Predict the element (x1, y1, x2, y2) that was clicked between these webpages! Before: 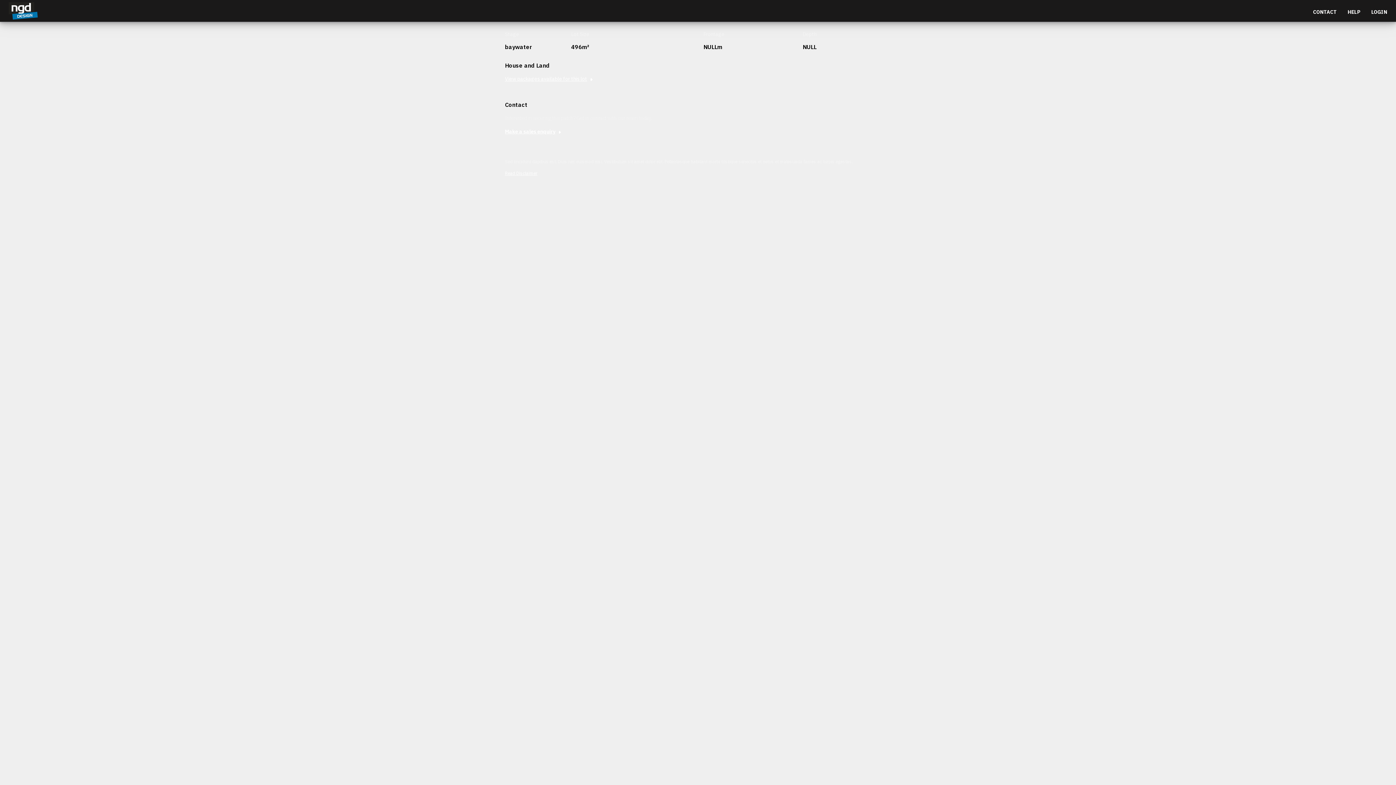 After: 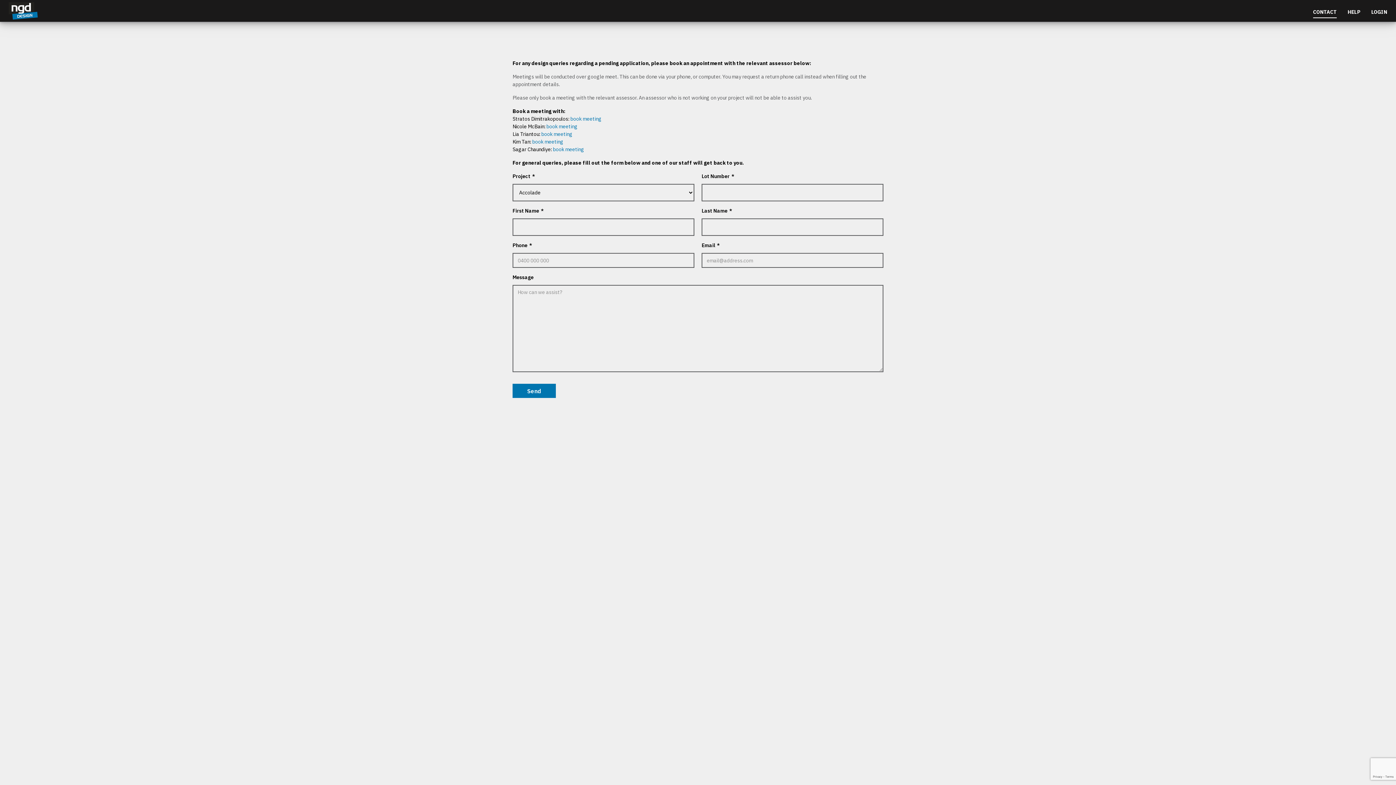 Action: label: CONTACT bbox: (1313, 0, 1337, 21)